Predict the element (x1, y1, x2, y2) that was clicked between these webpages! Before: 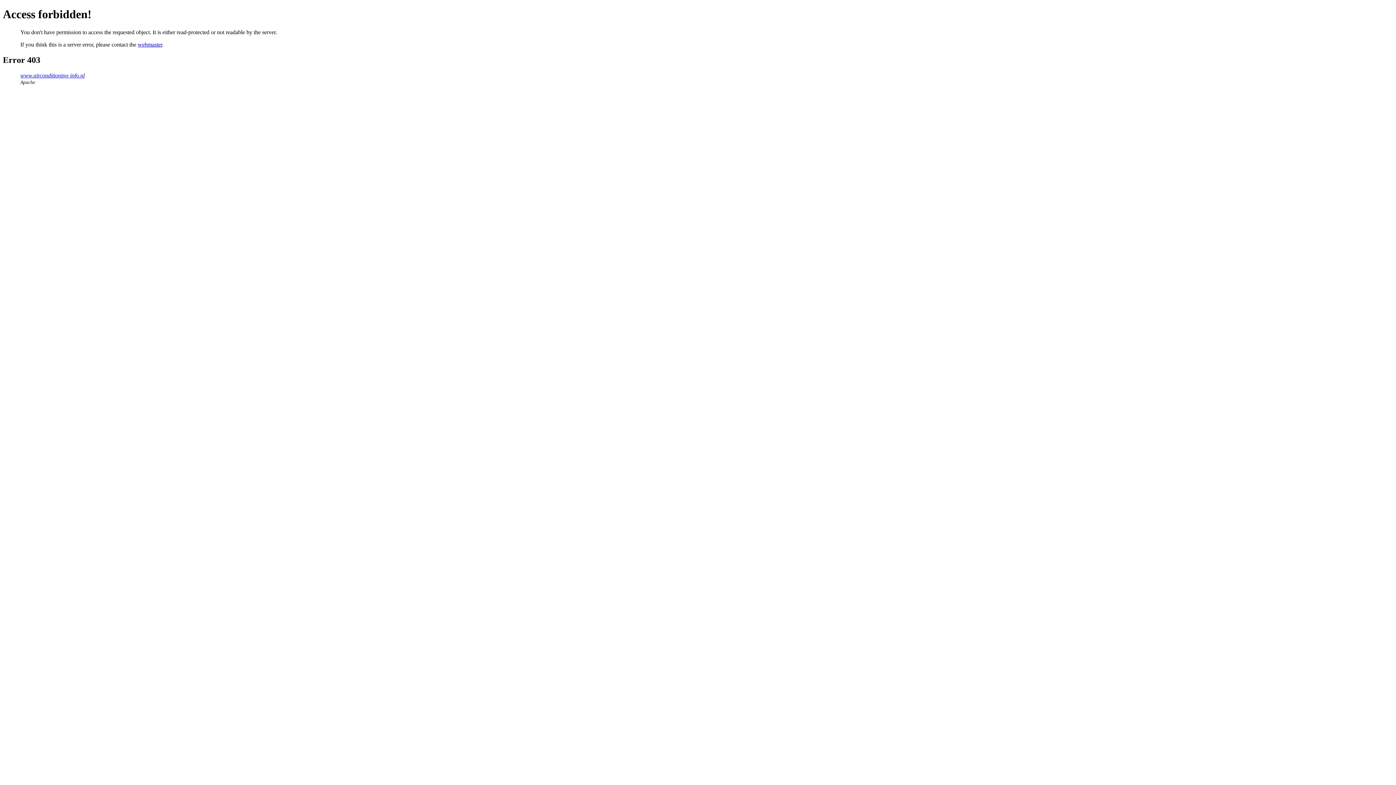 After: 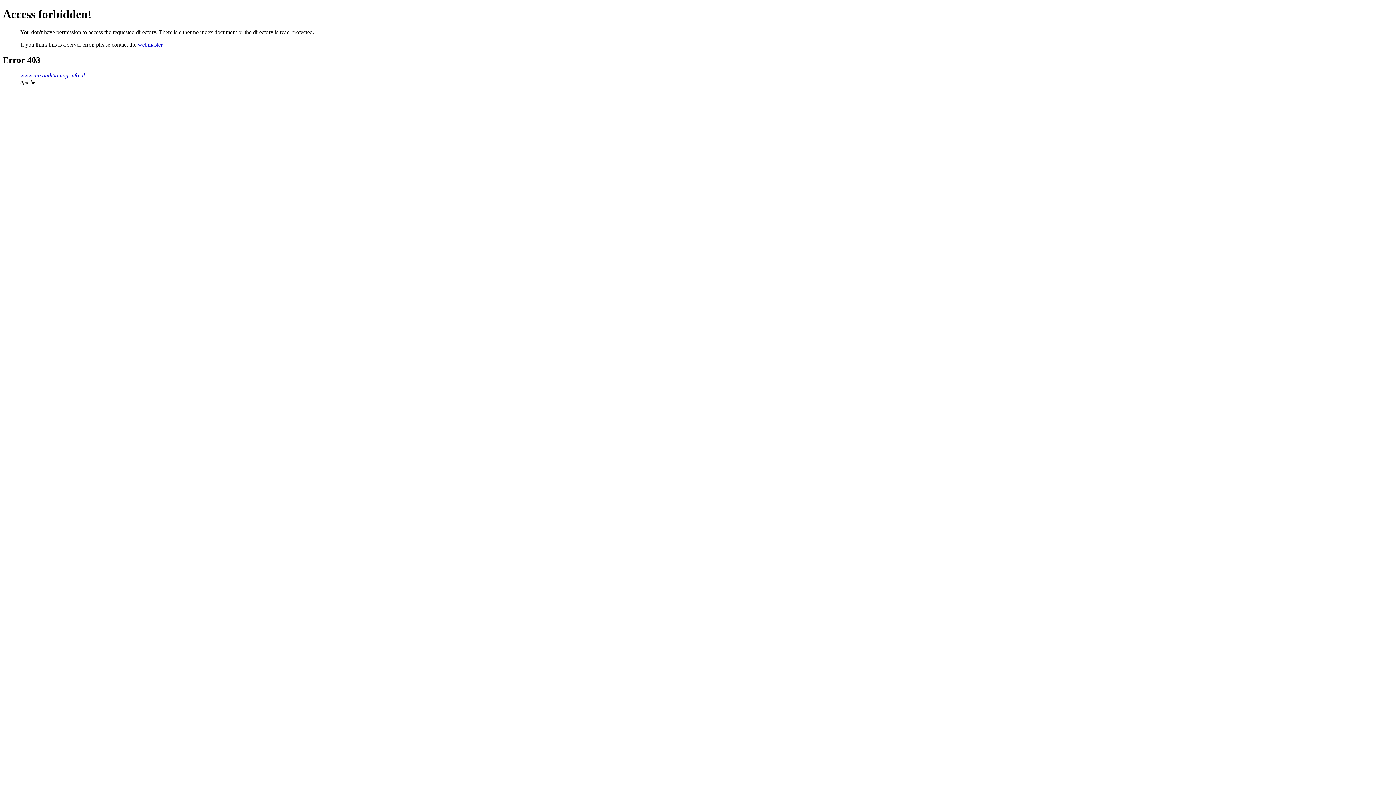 Action: label: www.airconditioning-info.nl bbox: (20, 72, 84, 78)